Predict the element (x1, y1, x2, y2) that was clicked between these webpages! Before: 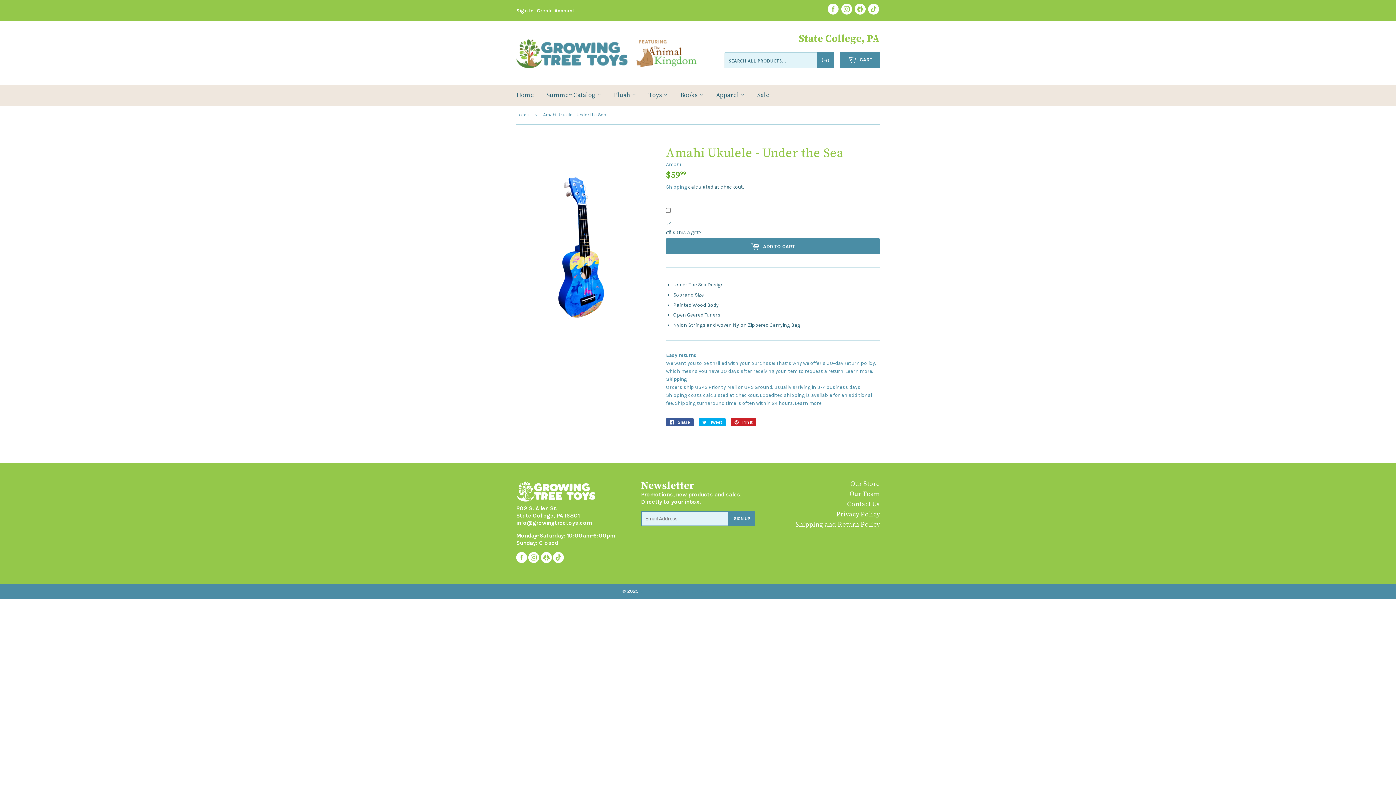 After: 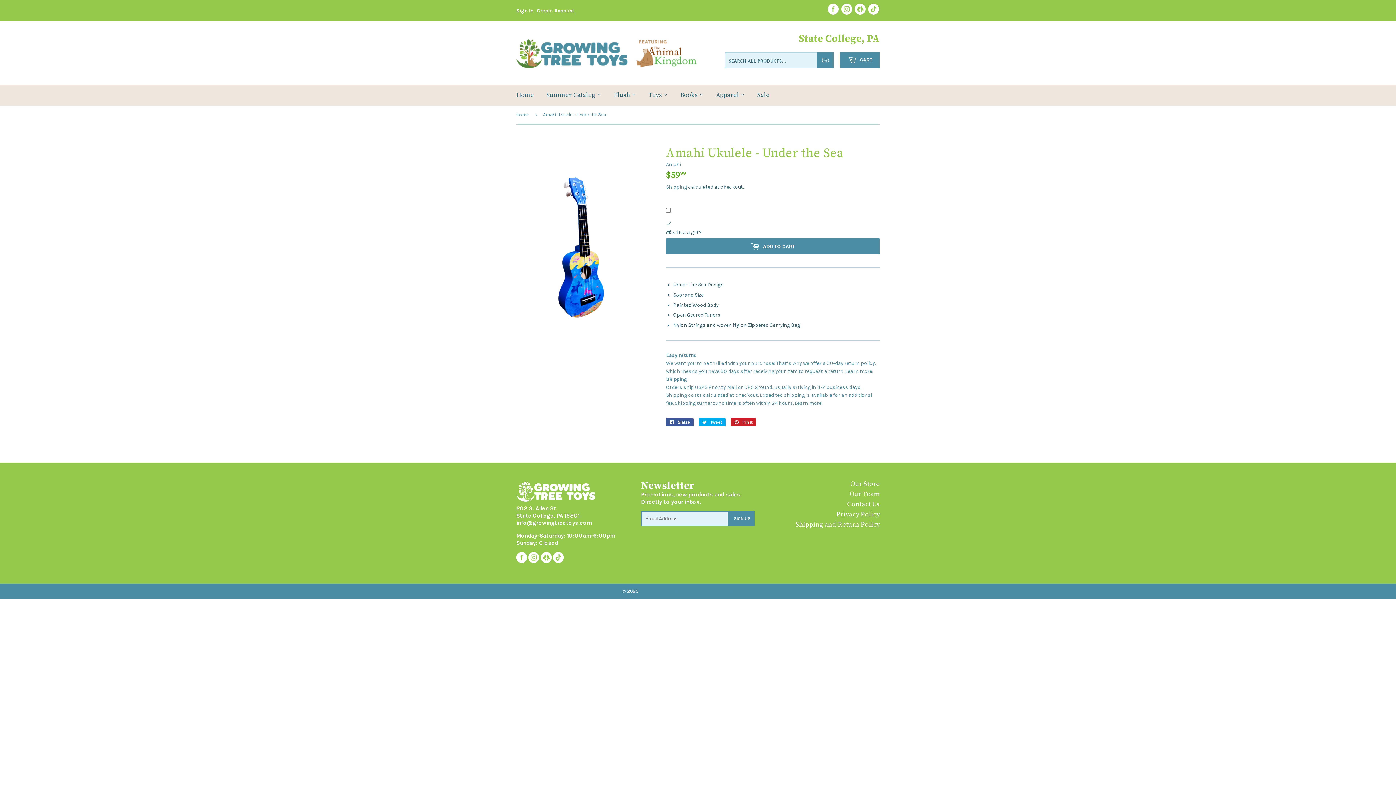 Action: bbox: (553, 558, 564, 564)